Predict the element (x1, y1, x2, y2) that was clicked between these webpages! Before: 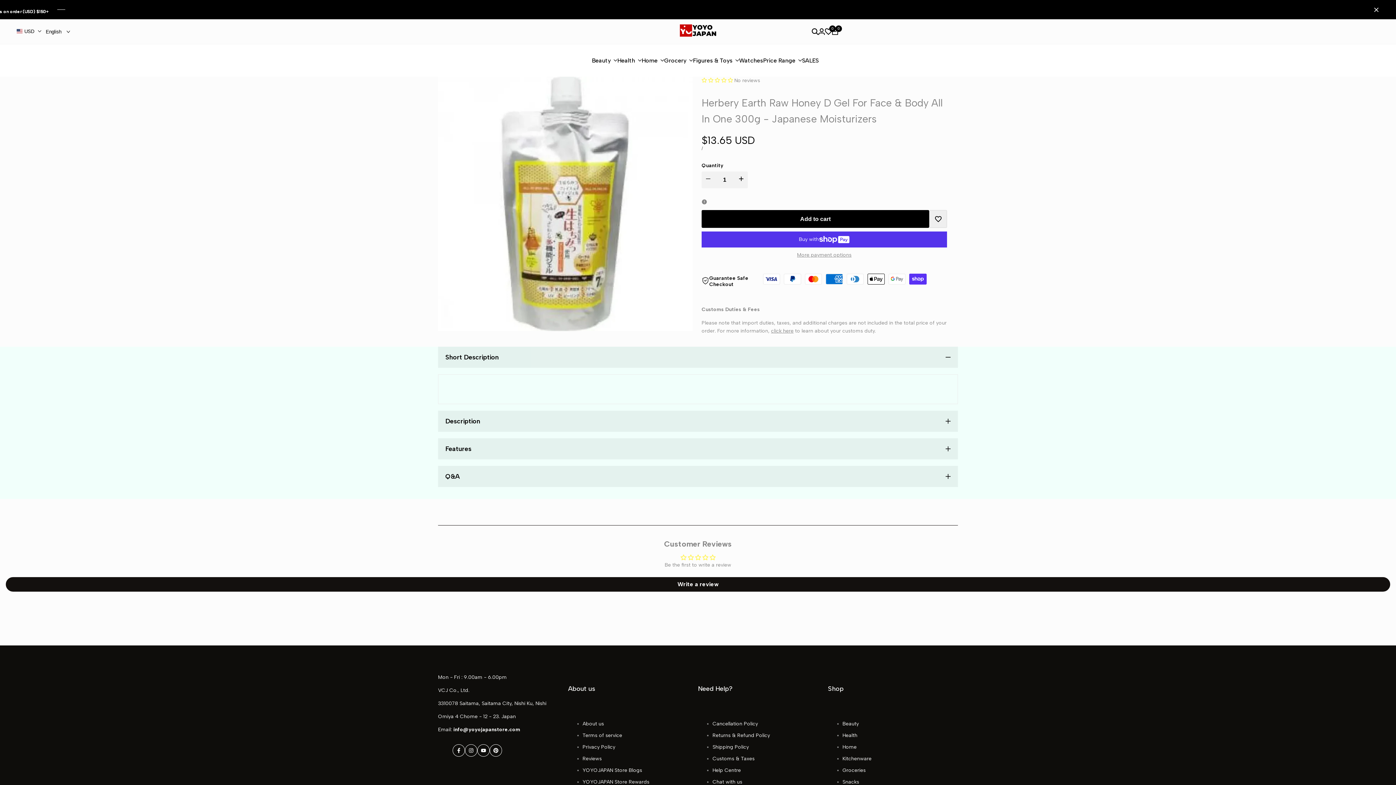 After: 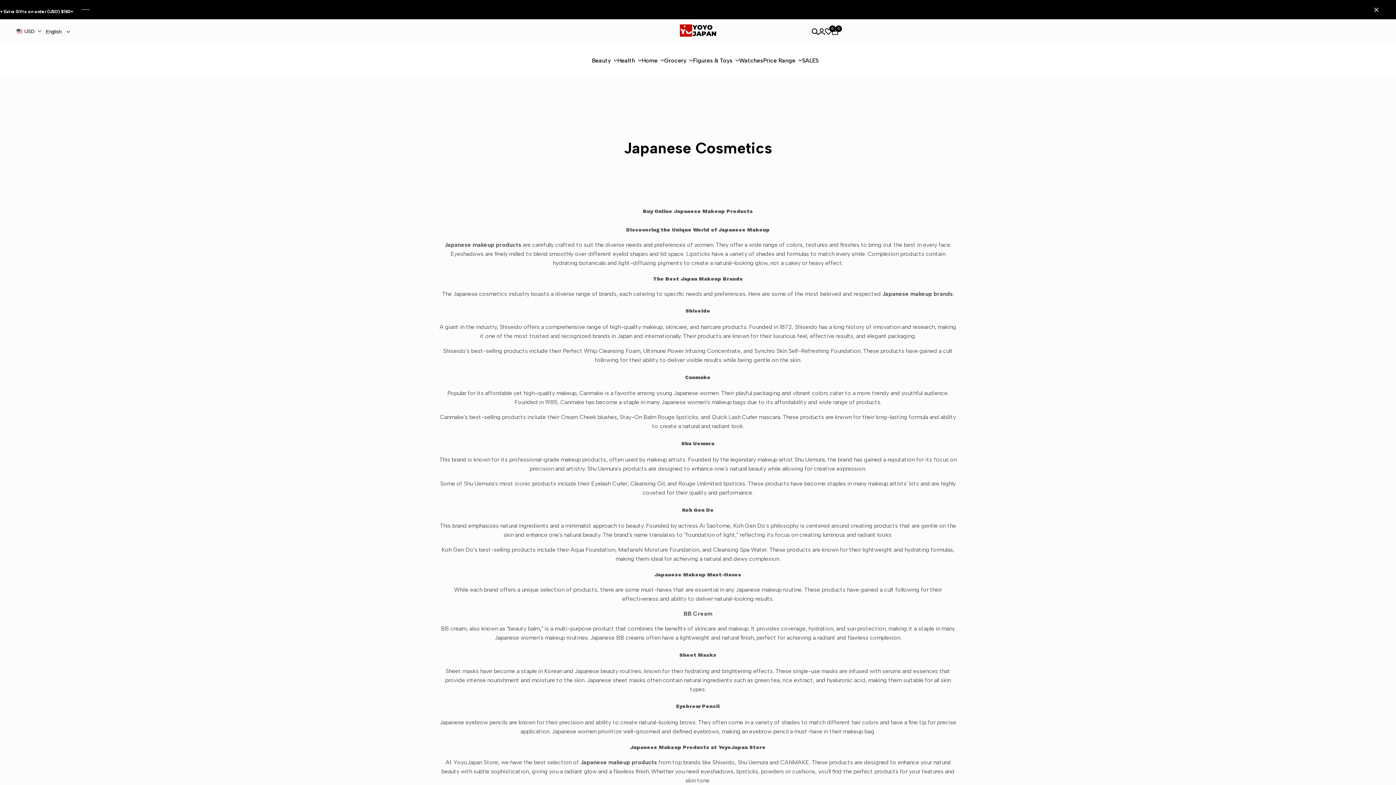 Action: label: Beauty bbox: (842, 721, 859, 727)